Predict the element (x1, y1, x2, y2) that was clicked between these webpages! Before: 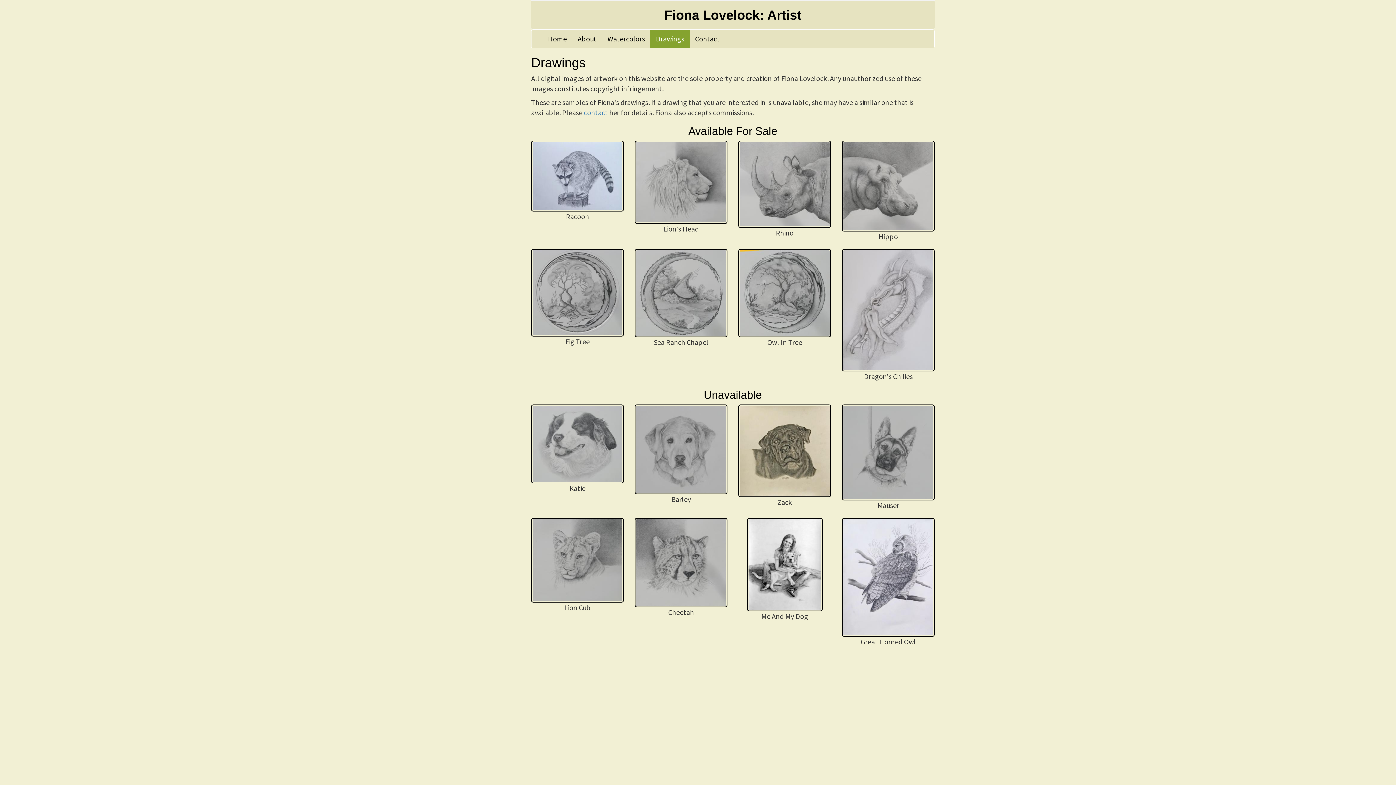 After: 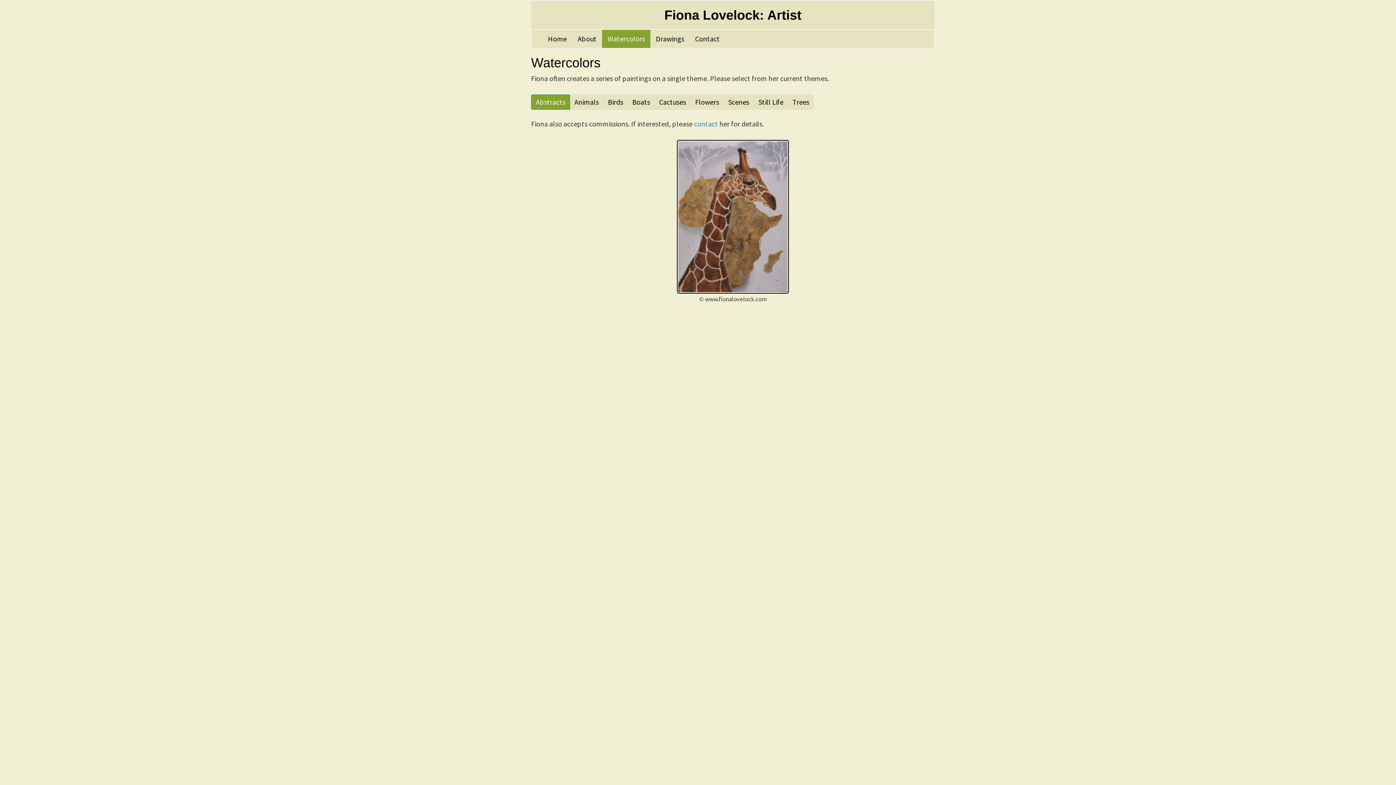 Action: bbox: (602, 29, 650, 48) label: Watercolors